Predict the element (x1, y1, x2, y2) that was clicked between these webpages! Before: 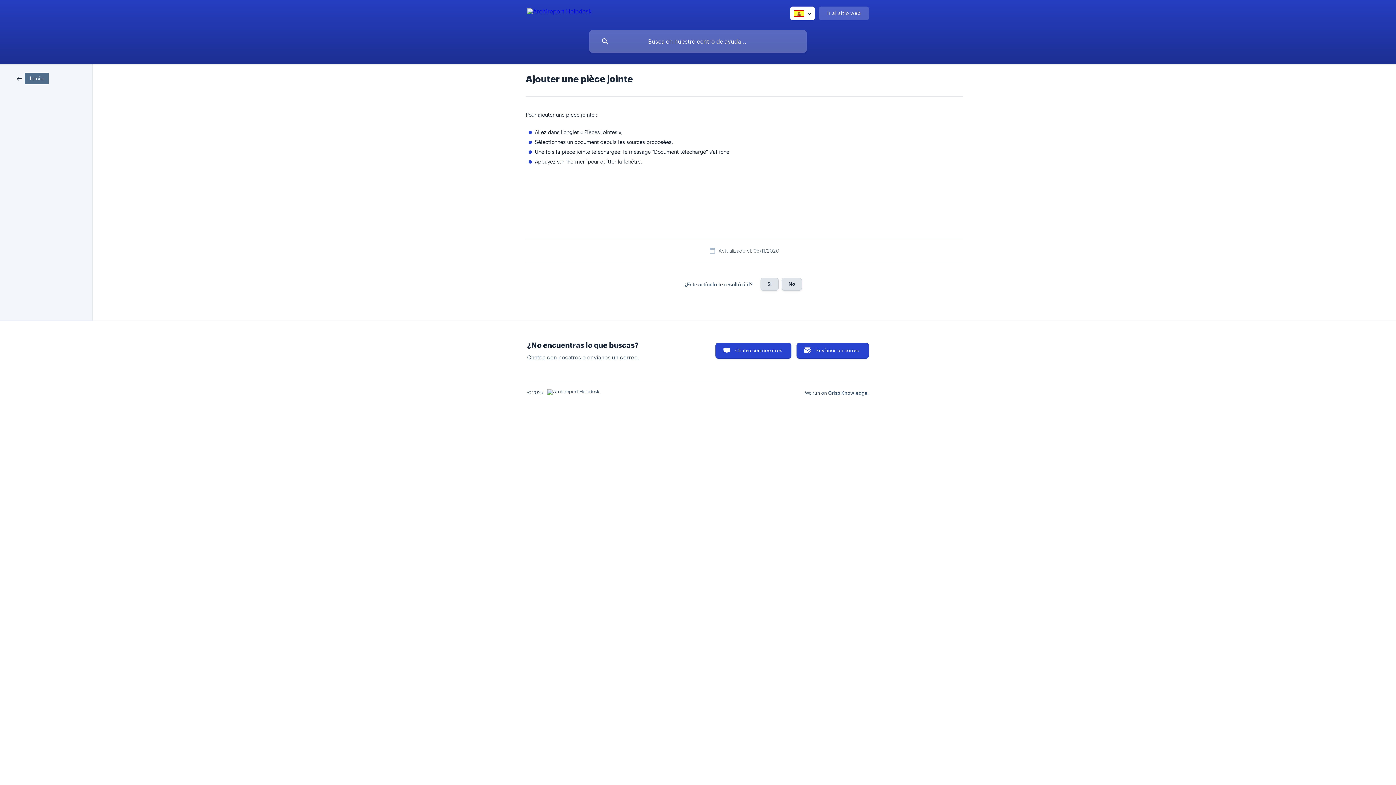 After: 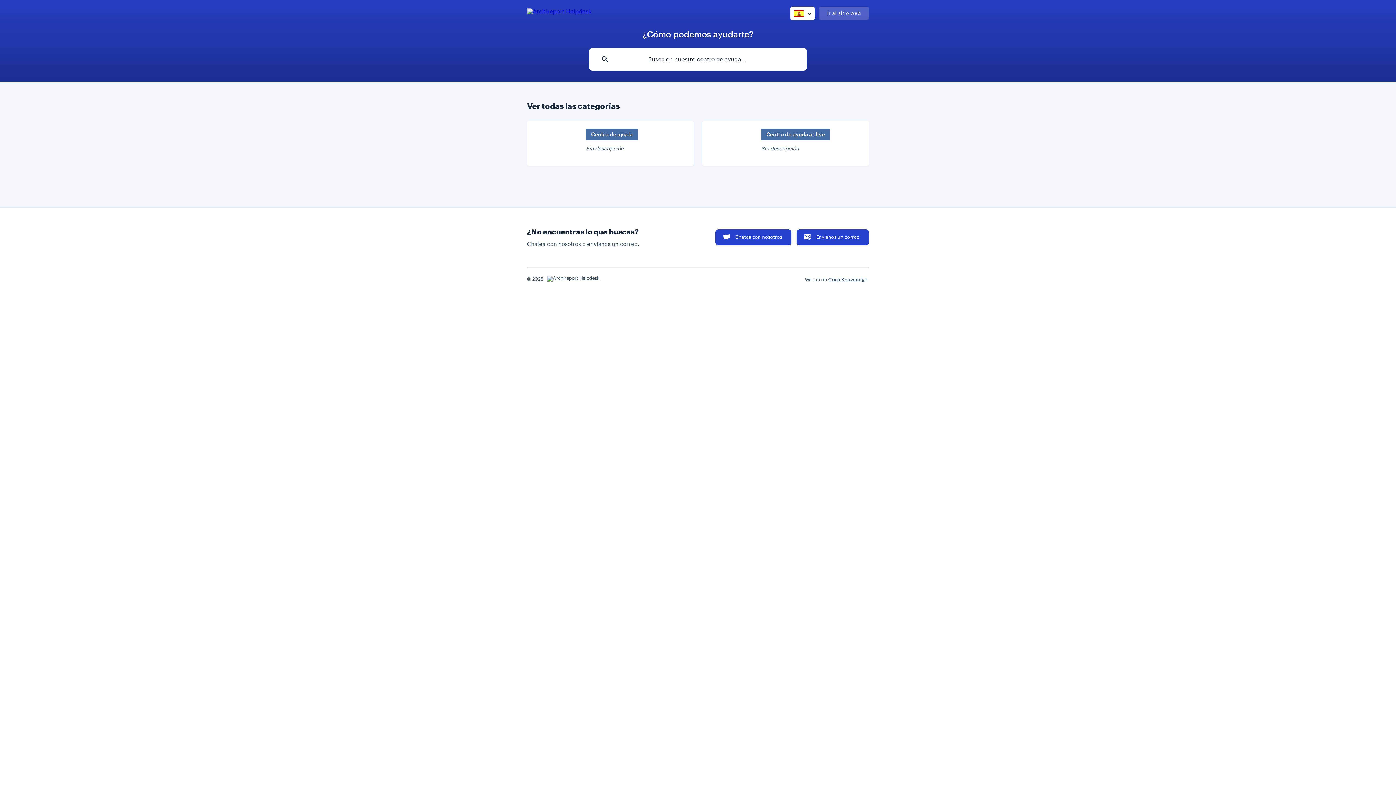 Action: bbox: (527, 6, 591, 18)